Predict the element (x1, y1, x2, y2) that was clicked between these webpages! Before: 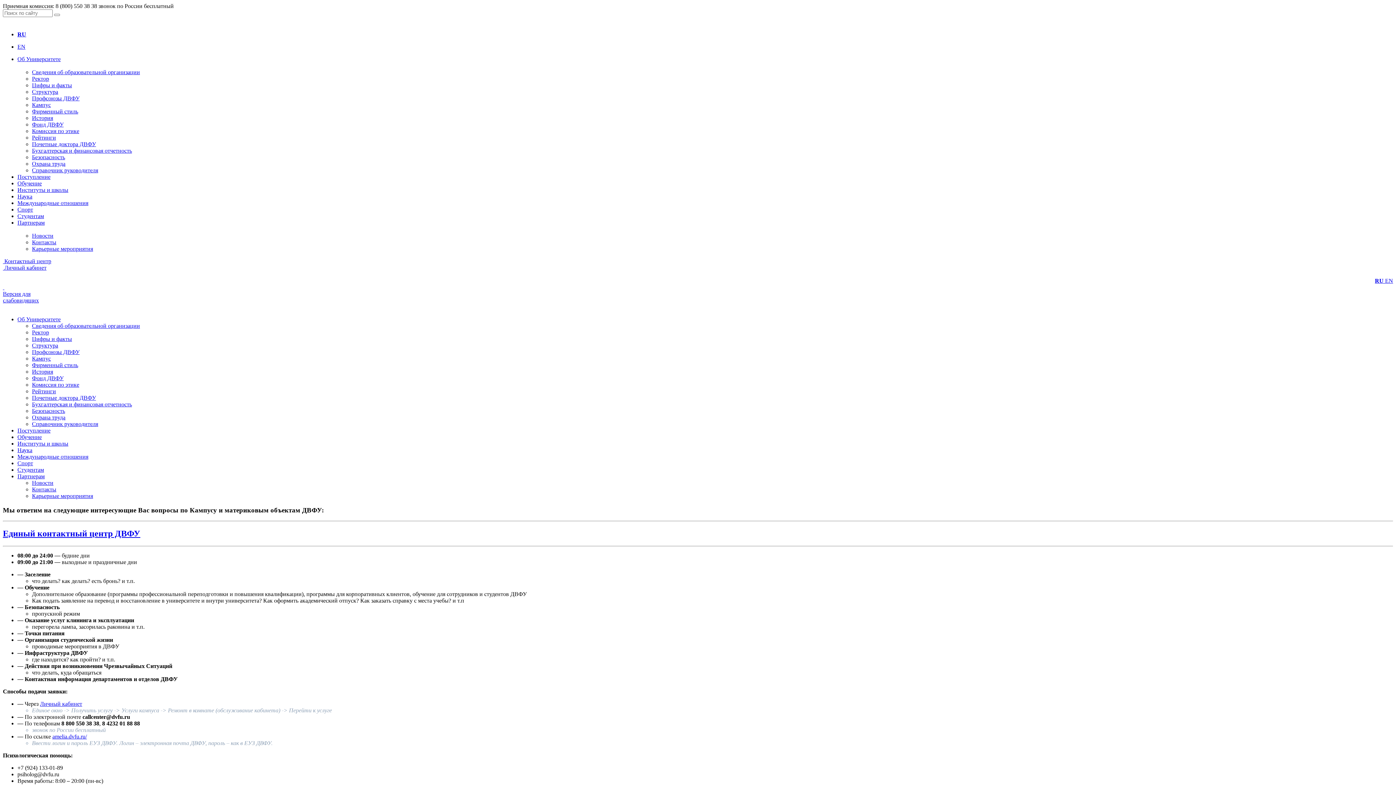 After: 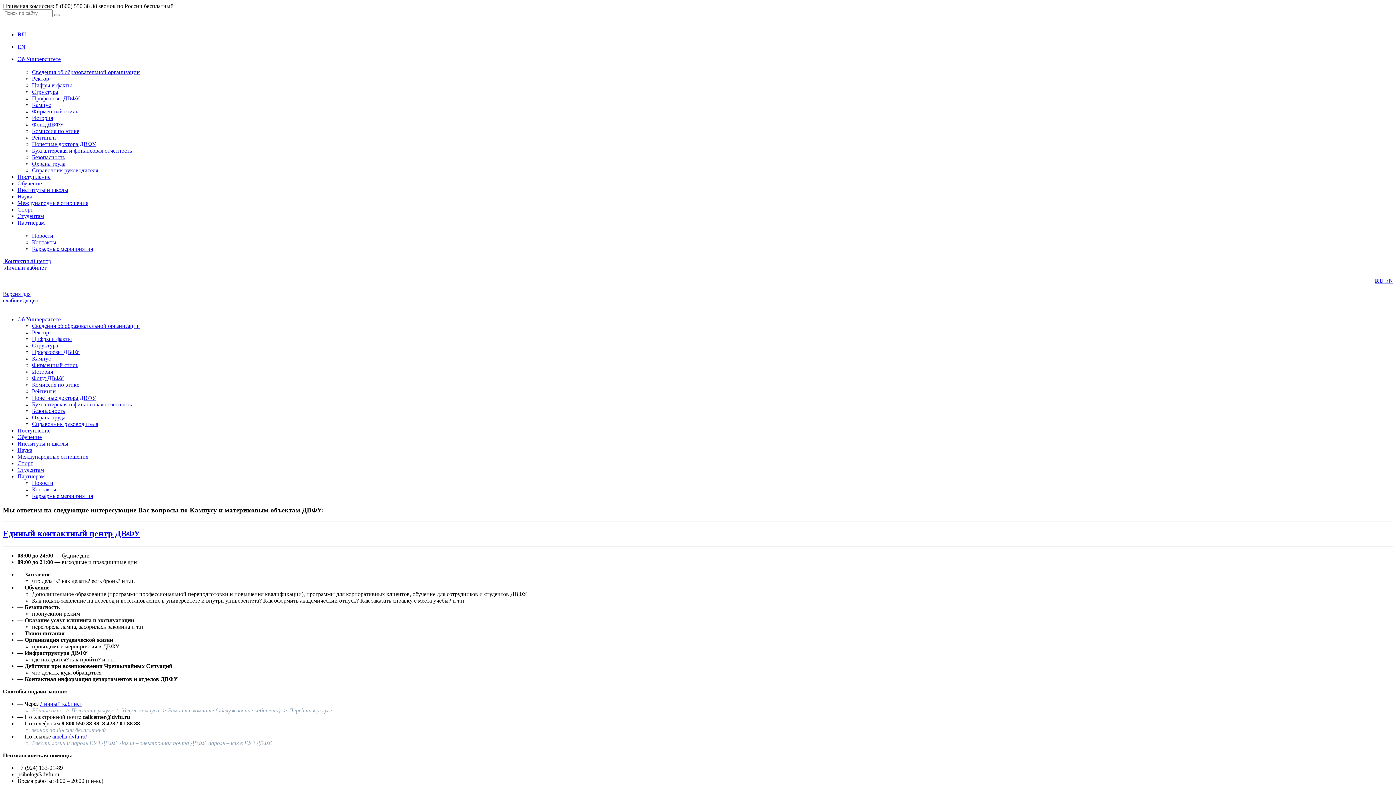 Action: label: Об Университете bbox: (17, 316, 60, 322)